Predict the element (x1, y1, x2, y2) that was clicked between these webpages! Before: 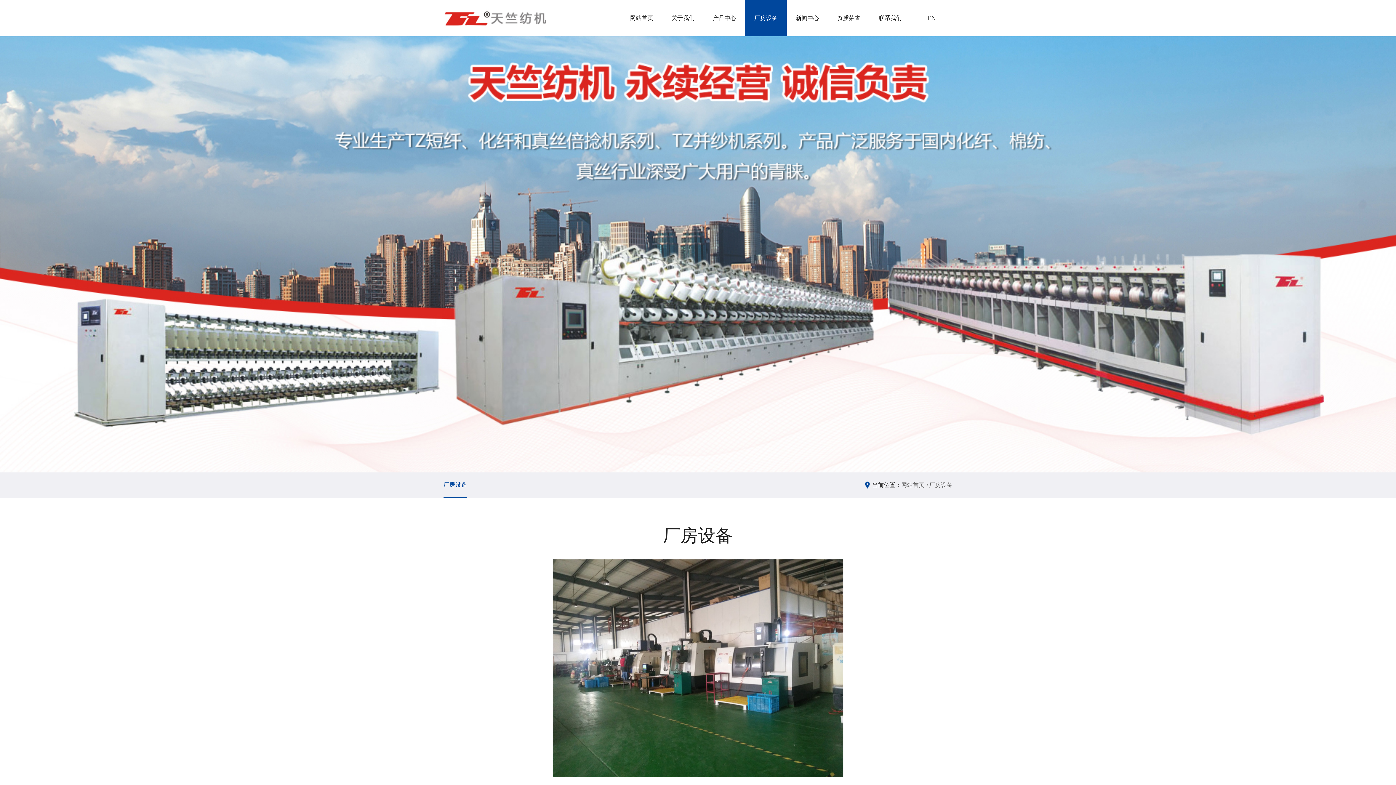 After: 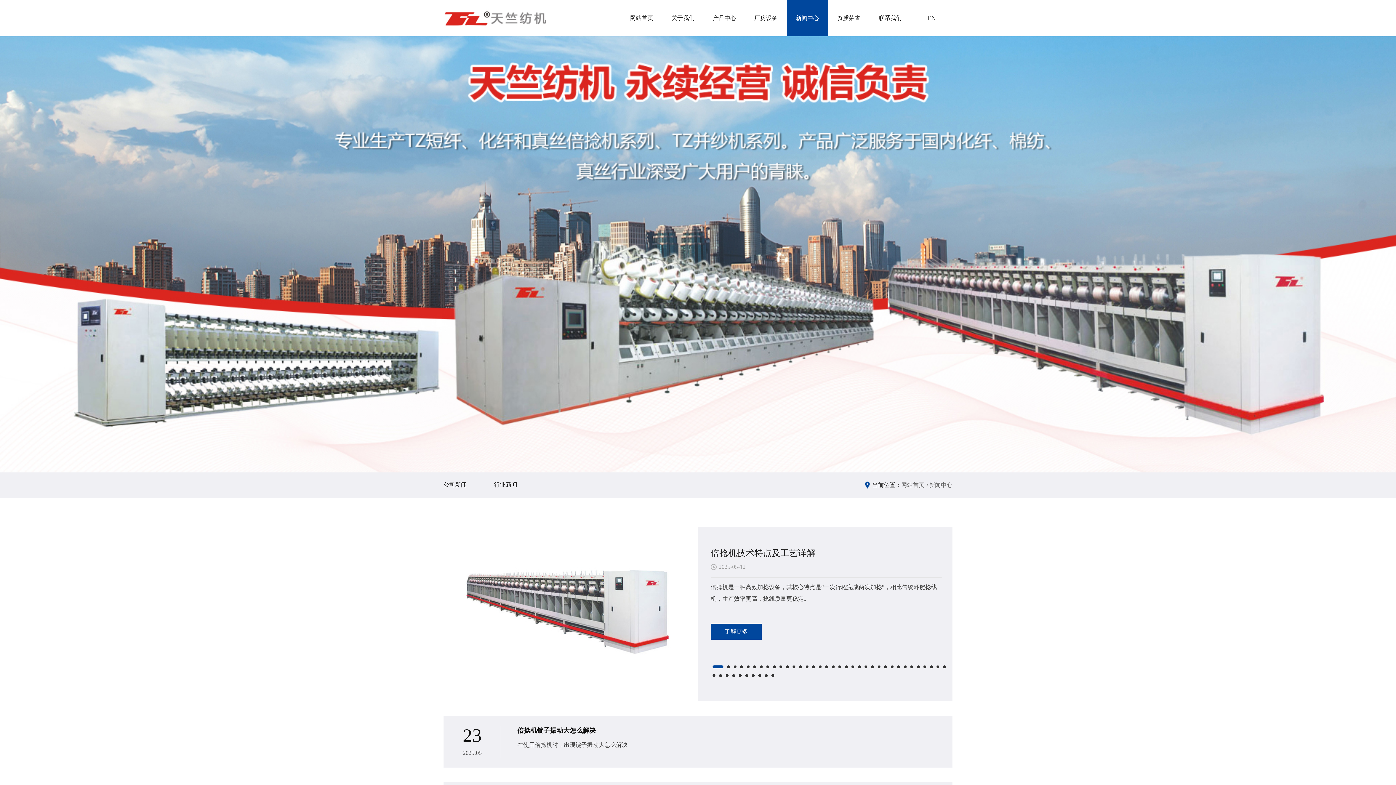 Action: bbox: (786, 0, 828, 36) label: 新闻中心